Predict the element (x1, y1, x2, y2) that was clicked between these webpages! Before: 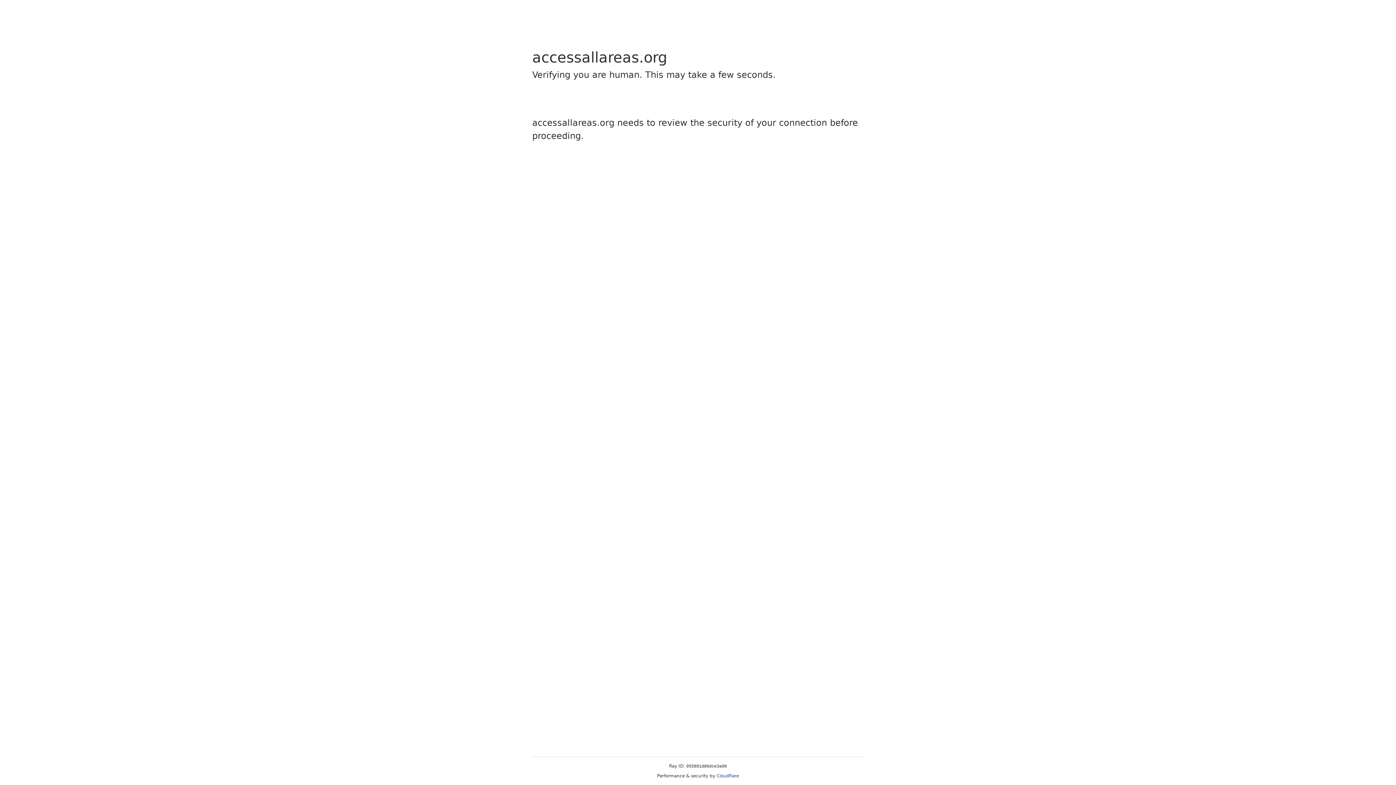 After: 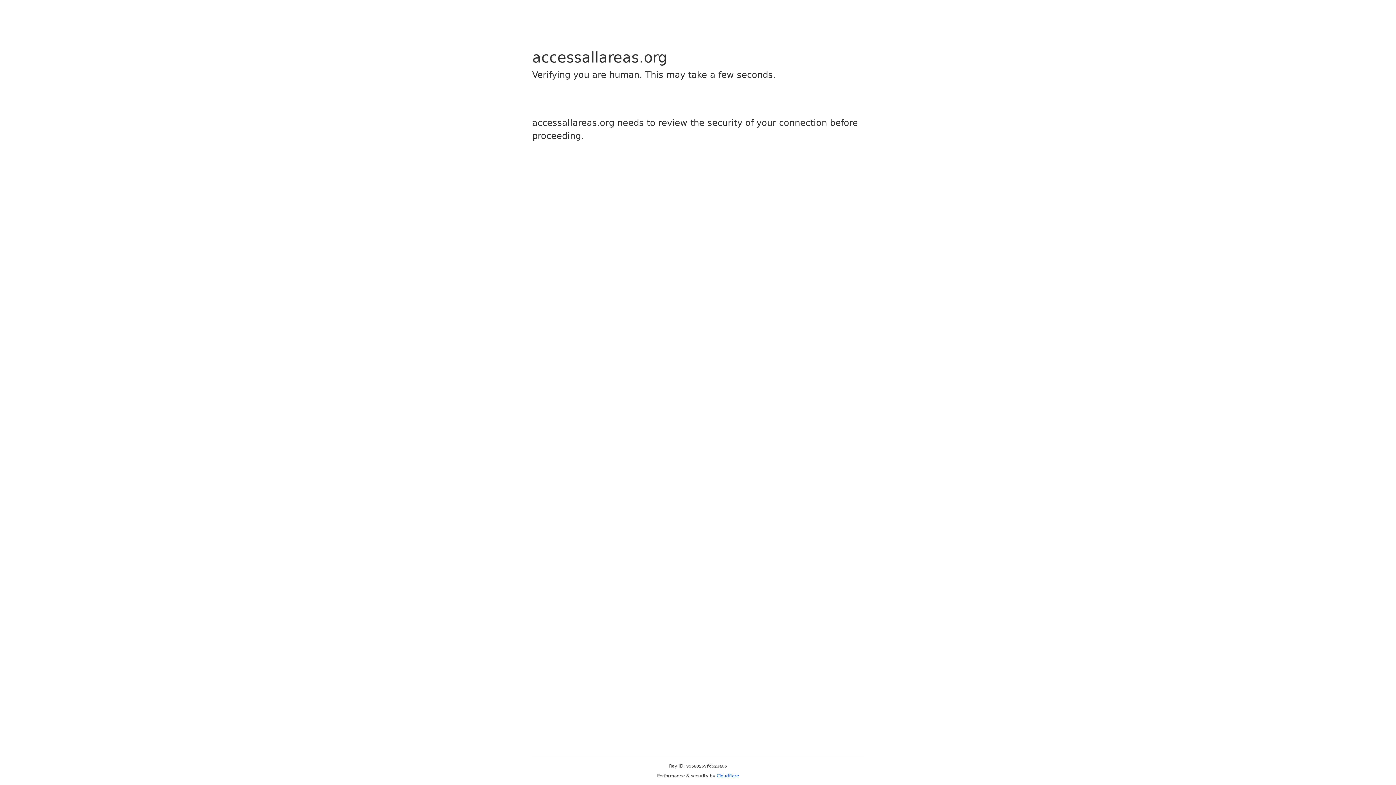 Action: bbox: (716, 773, 739, 778) label: Cloudflare